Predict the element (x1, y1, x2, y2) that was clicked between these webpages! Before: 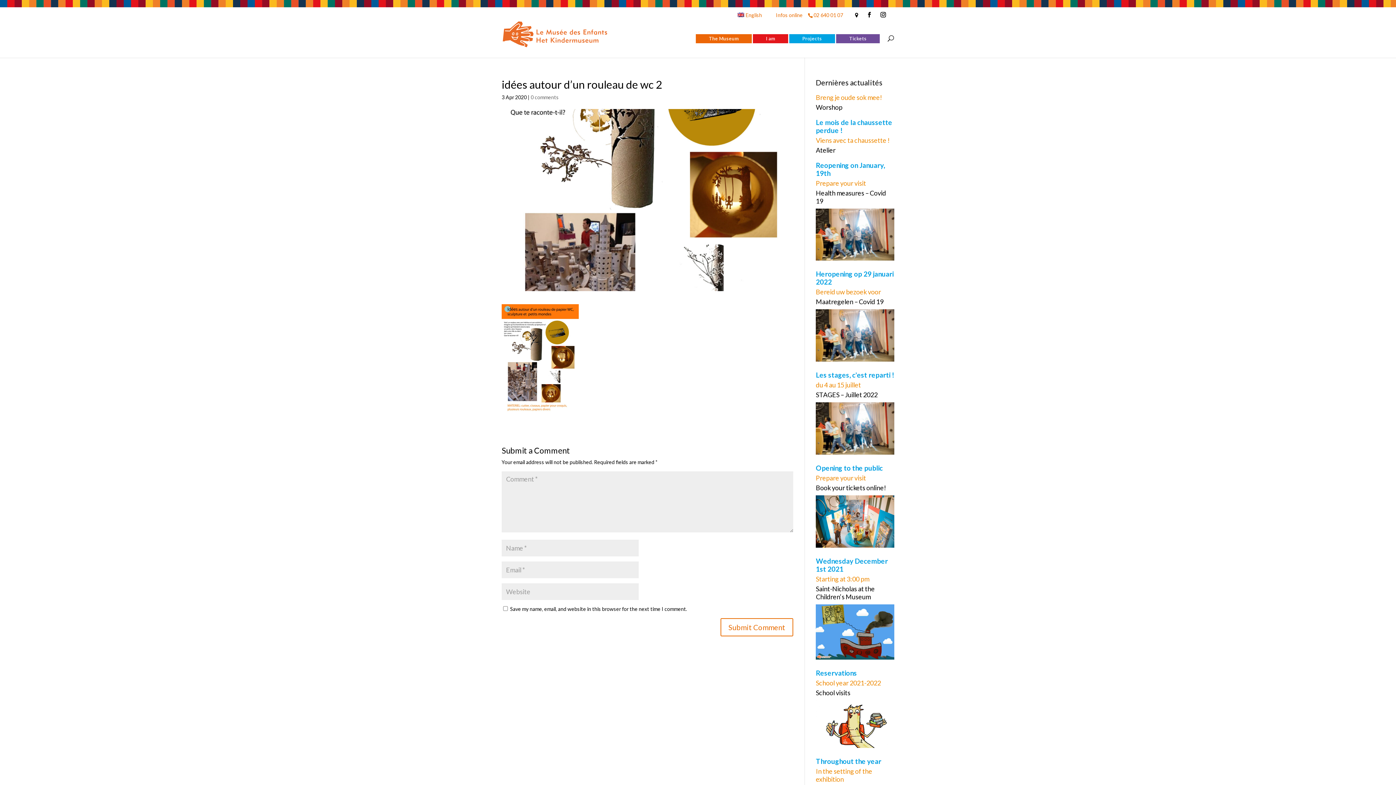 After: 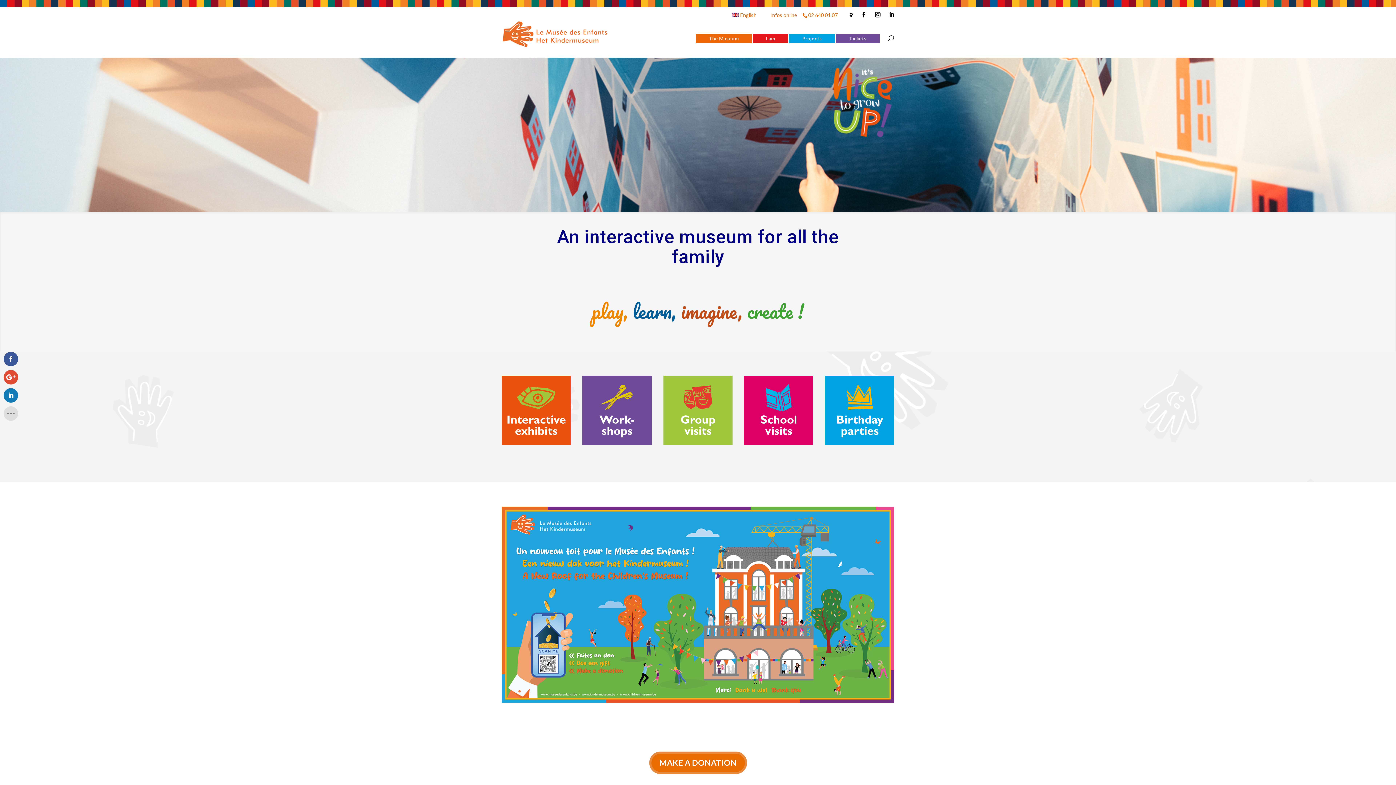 Action: bbox: (816, 743, 894, 749)